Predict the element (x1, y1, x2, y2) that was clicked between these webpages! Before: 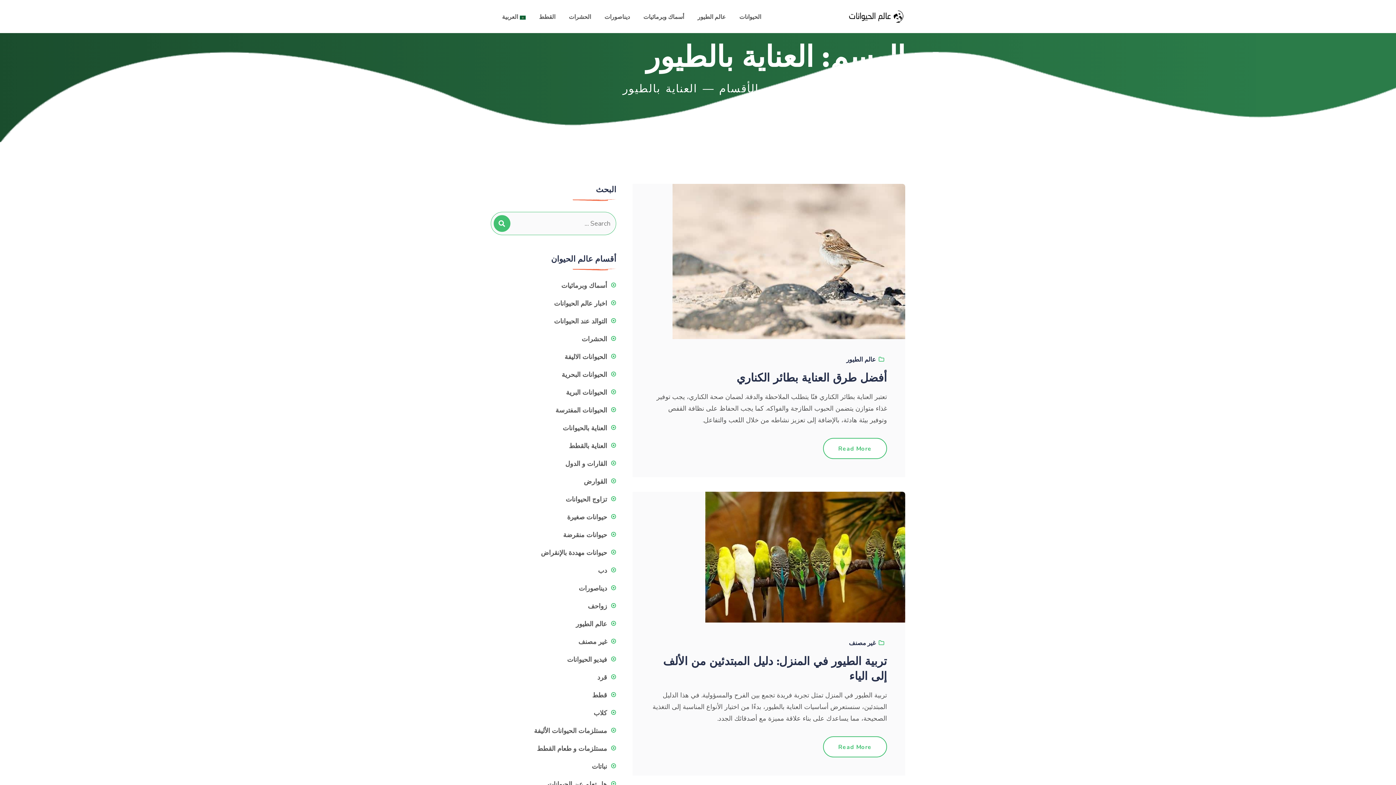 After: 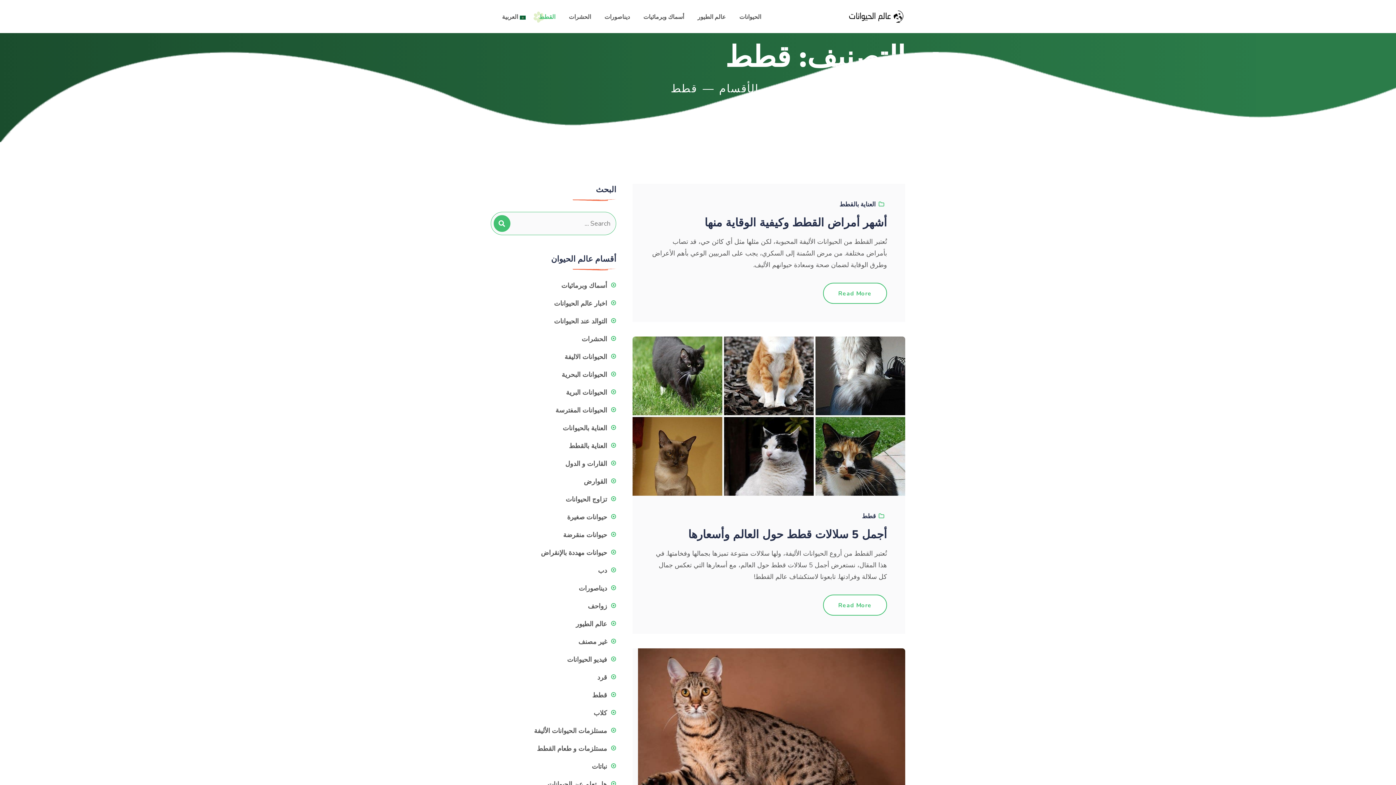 Action: bbox: (592, 691, 616, 700) label: قطط